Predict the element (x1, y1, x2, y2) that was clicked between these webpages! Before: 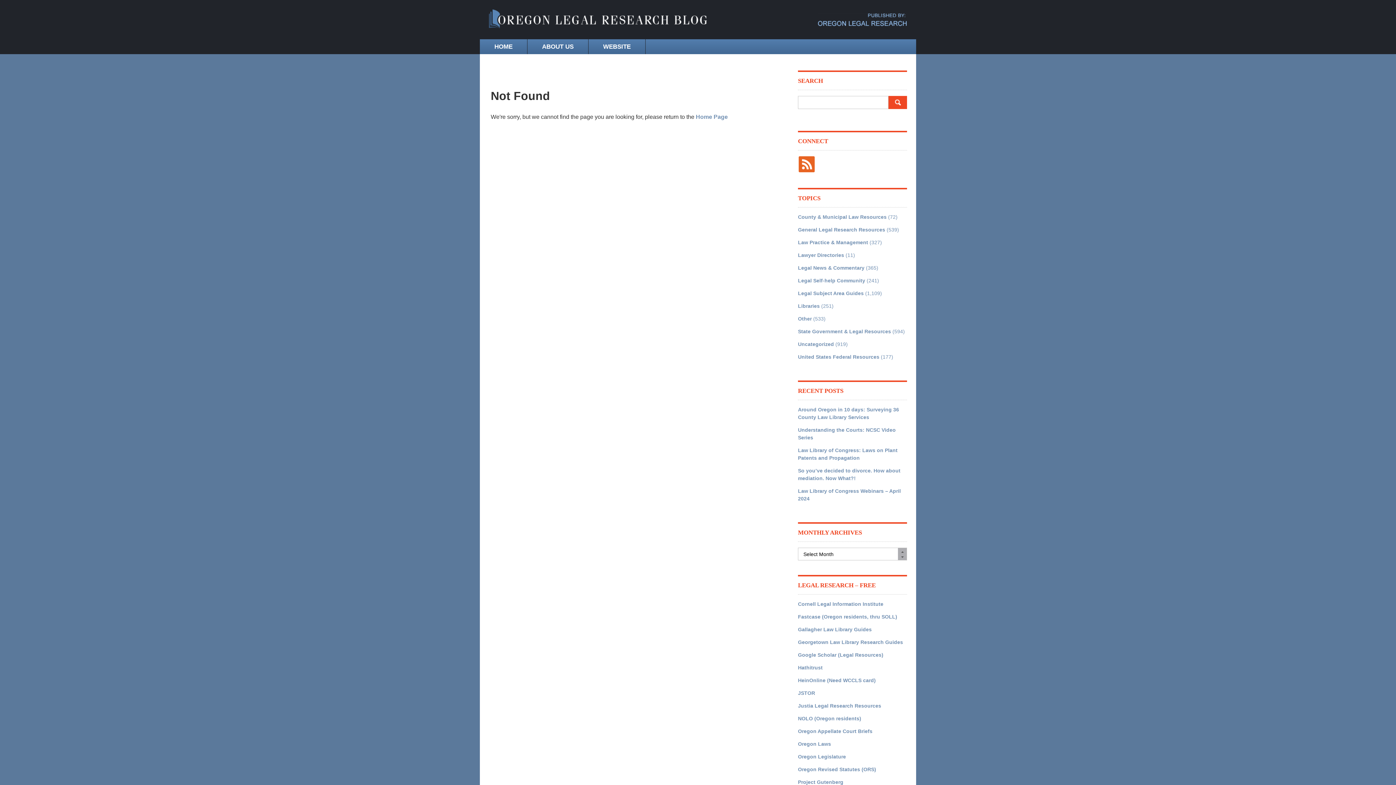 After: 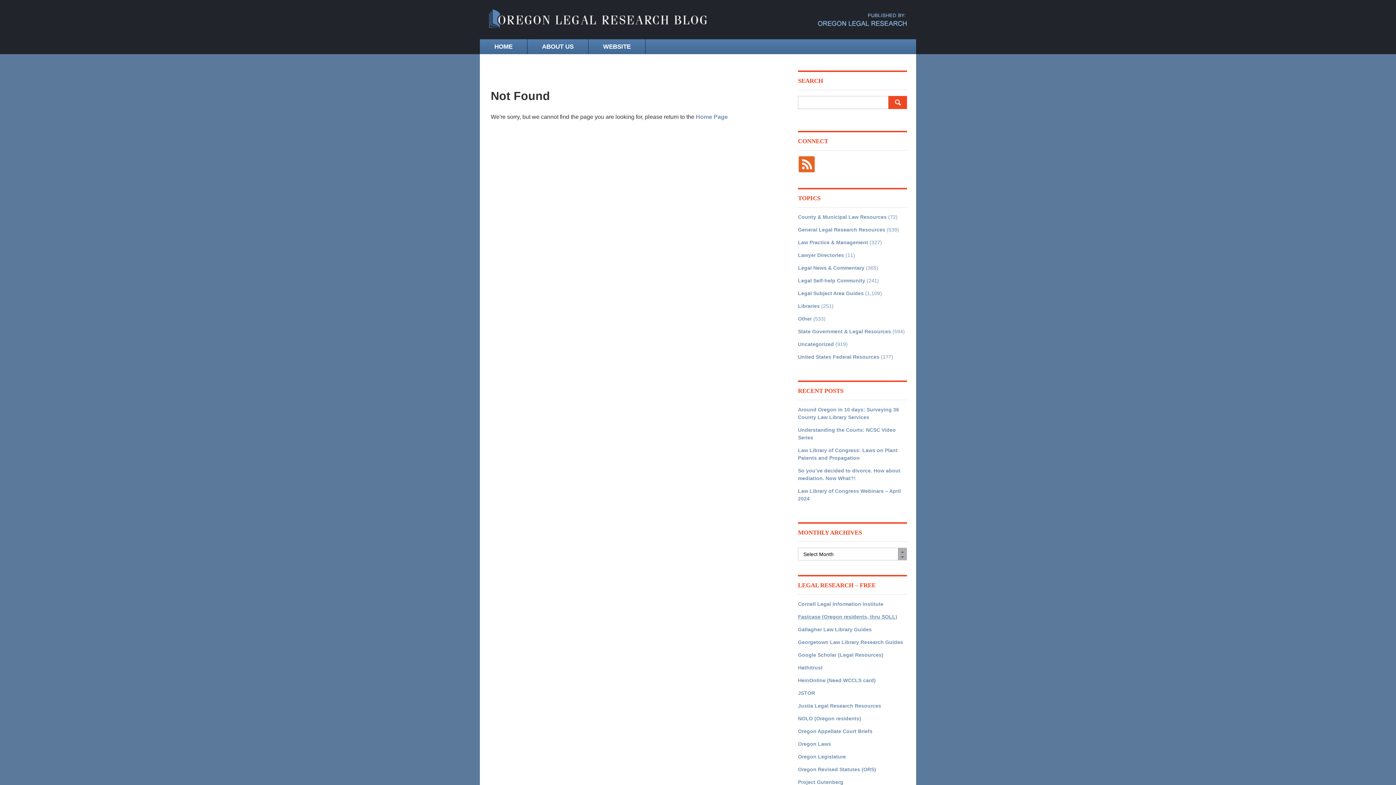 Action: label: Fastcase (Oregon residents, thru SOLL) bbox: (798, 613, 907, 621)